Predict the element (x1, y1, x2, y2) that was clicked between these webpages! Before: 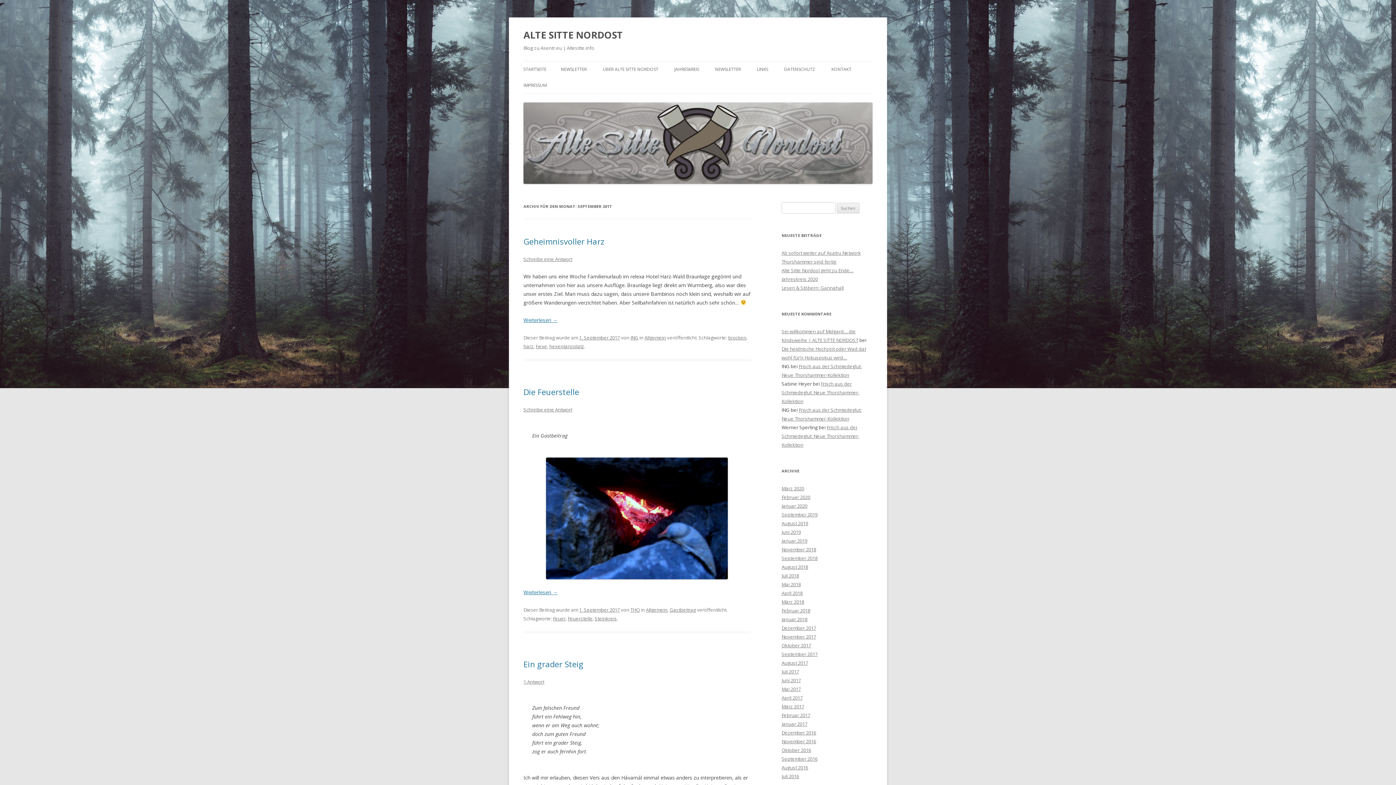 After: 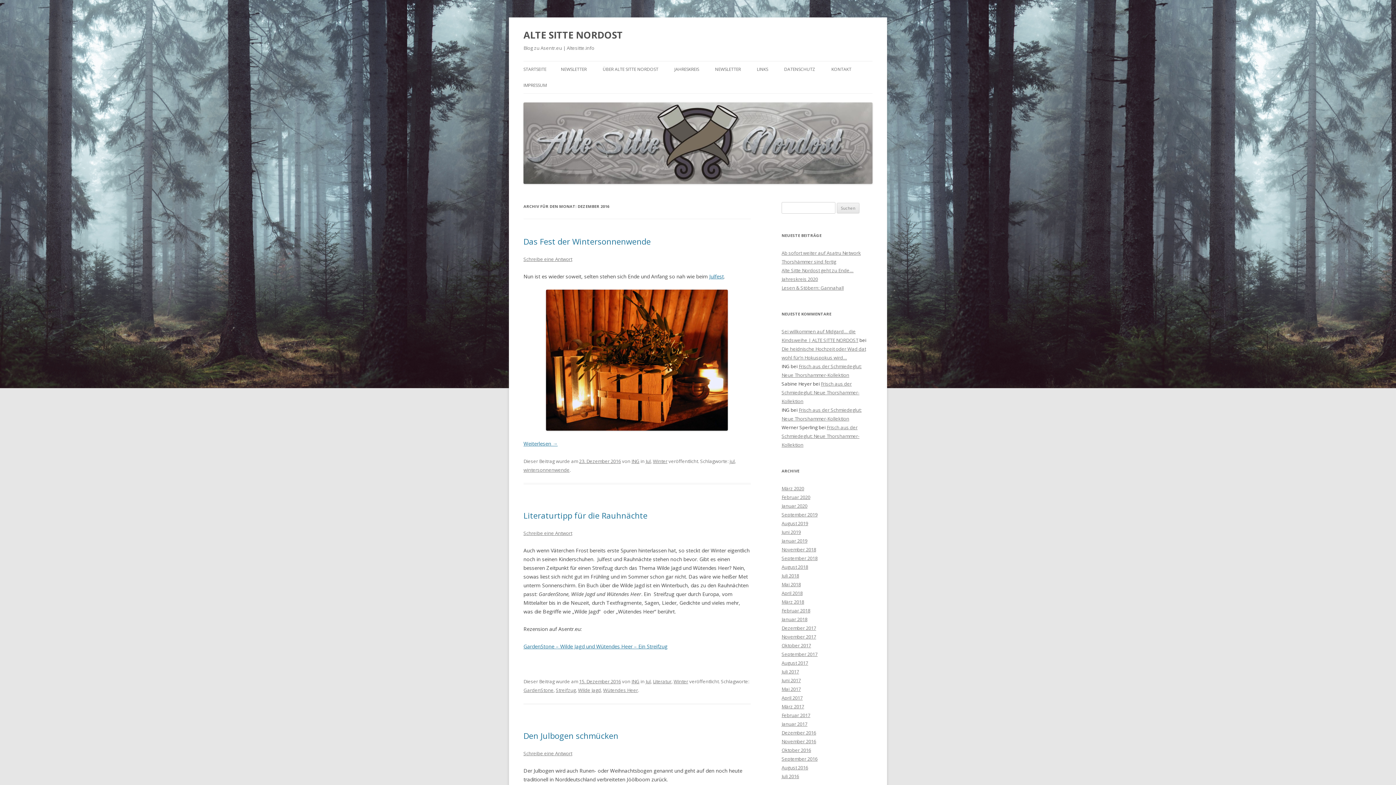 Action: bbox: (781, 729, 816, 736) label: Dezember 2016